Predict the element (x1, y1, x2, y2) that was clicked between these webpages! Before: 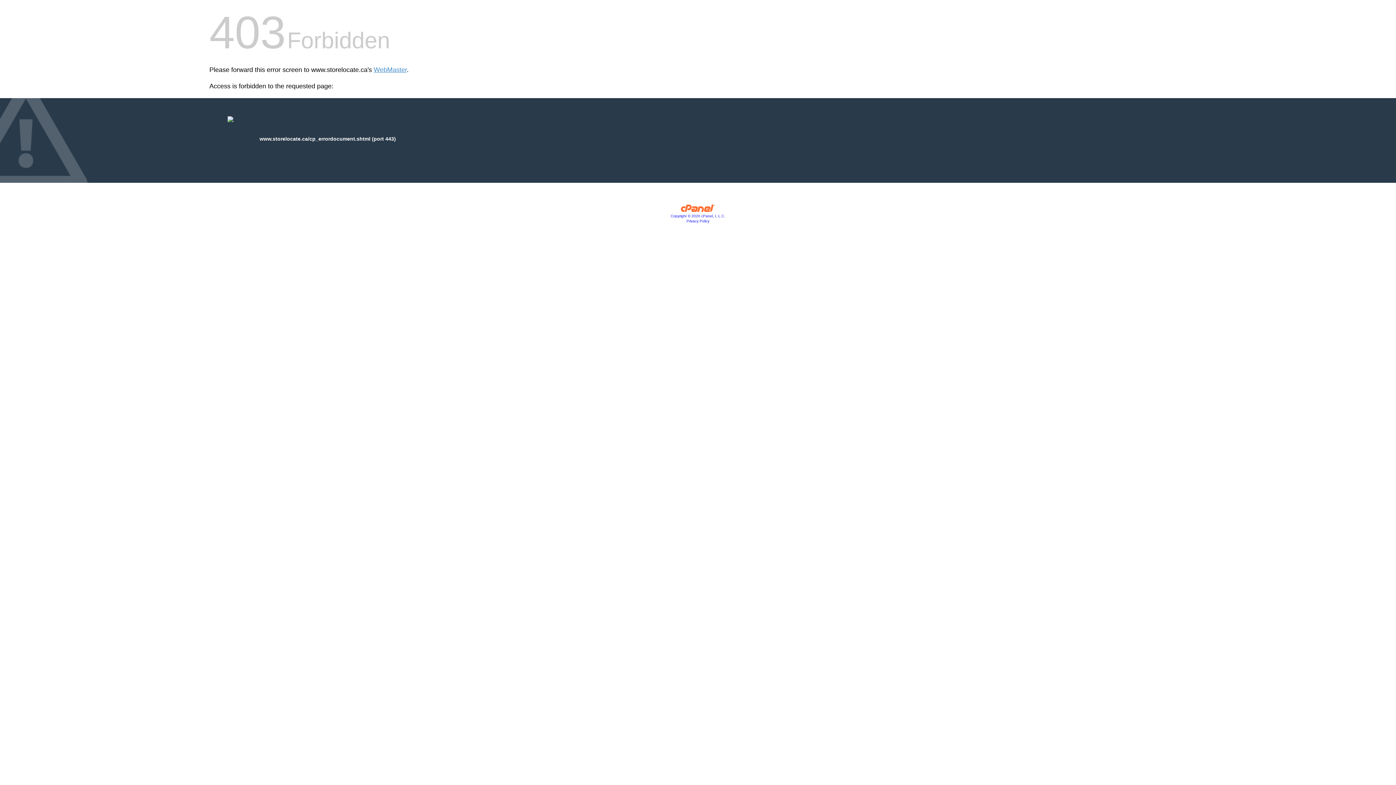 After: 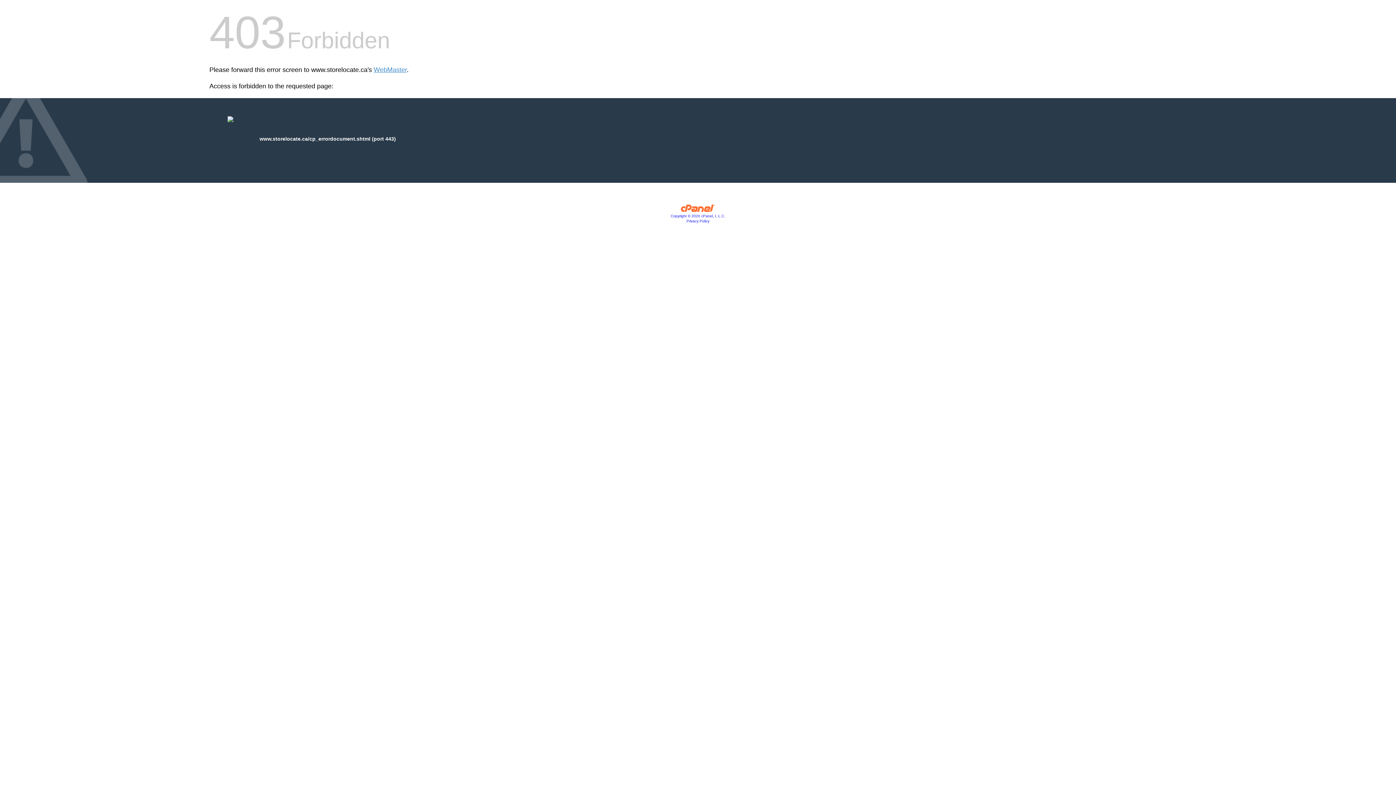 Action: bbox: (680, 207, 715, 213)